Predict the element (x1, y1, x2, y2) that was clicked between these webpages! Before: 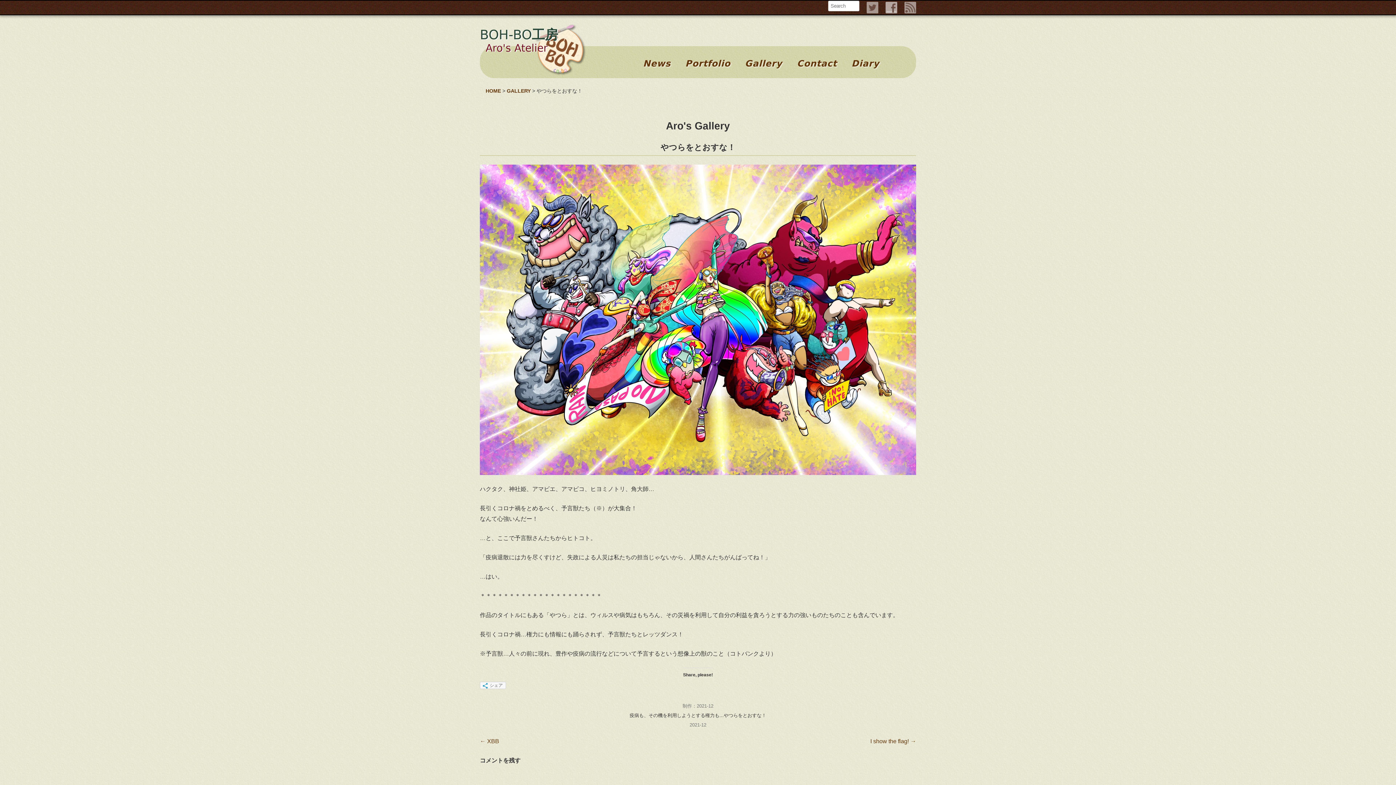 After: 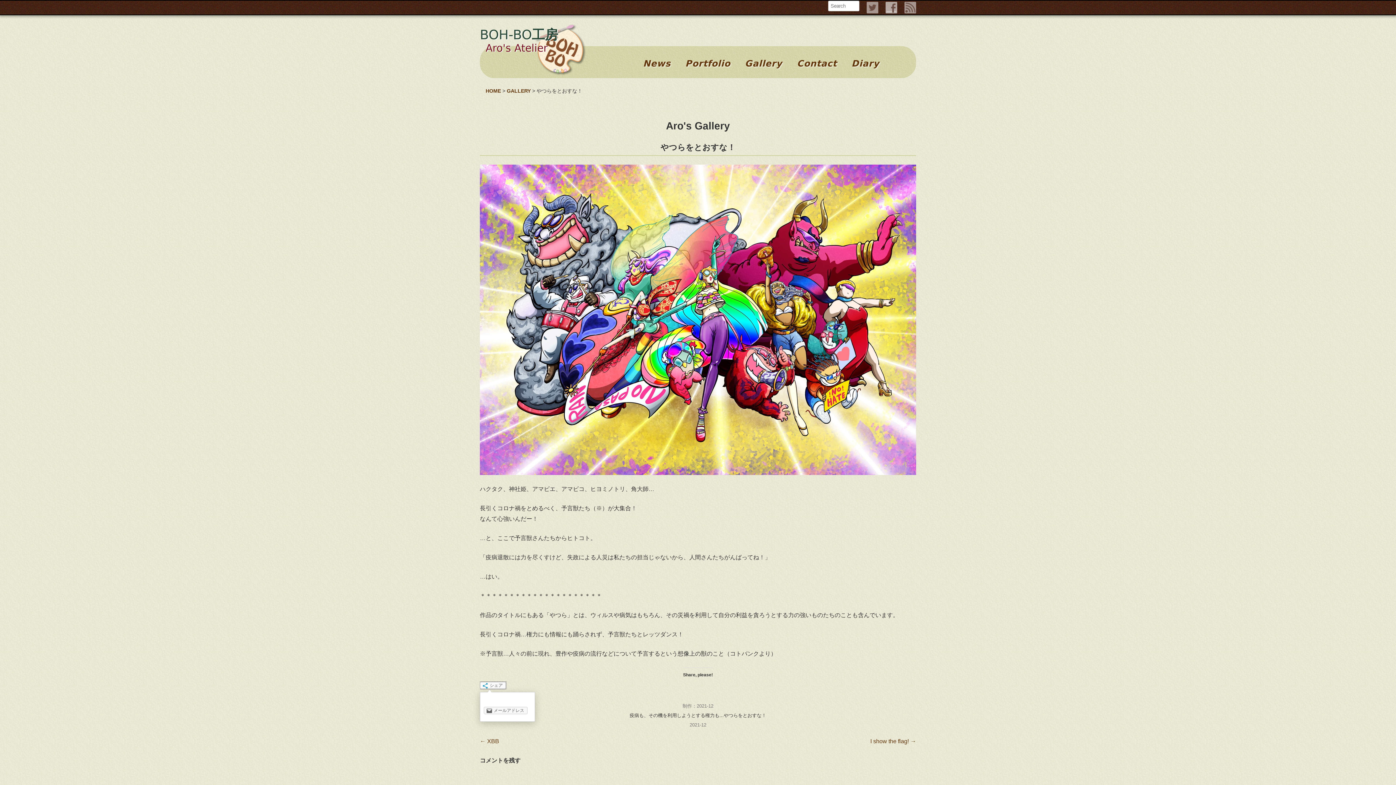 Action: label: シェア bbox: (480, 682, 506, 689)